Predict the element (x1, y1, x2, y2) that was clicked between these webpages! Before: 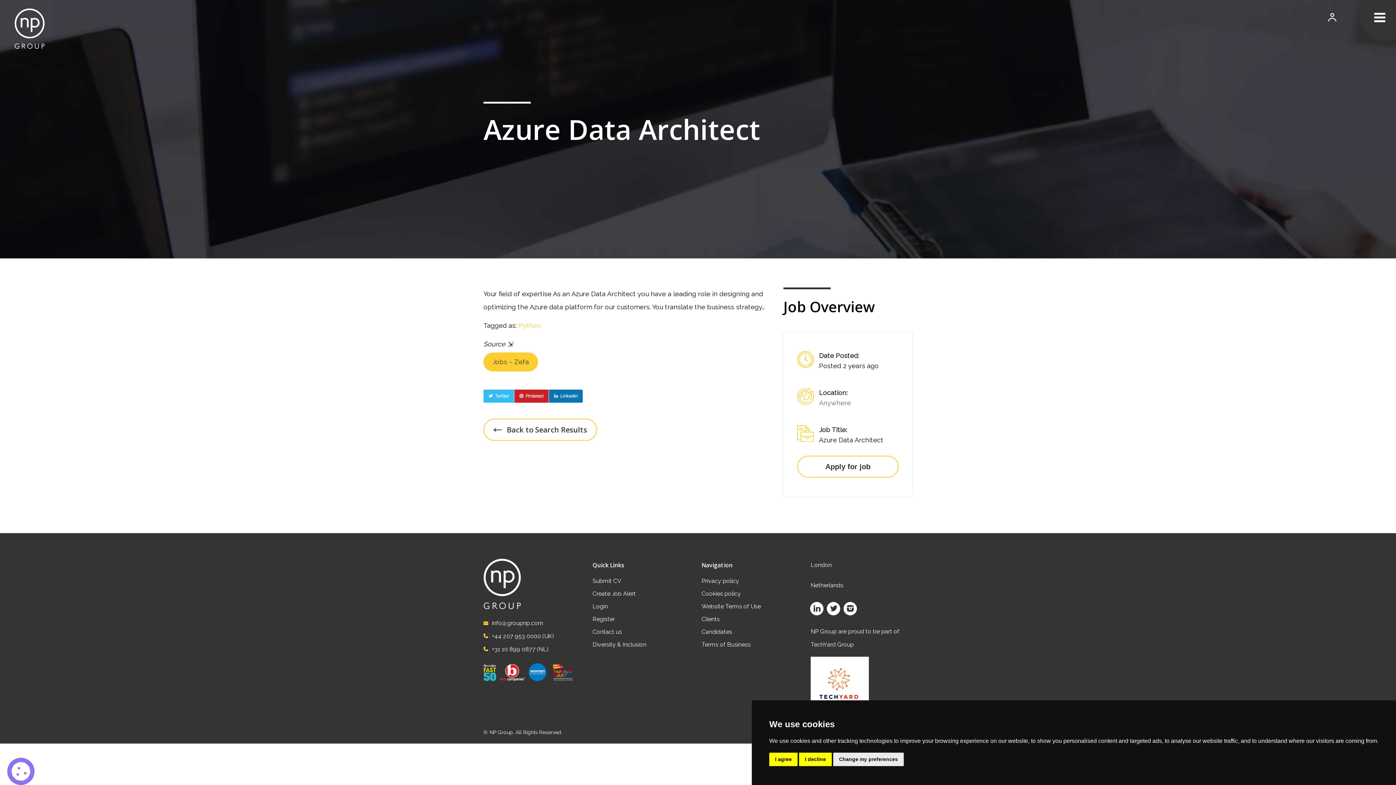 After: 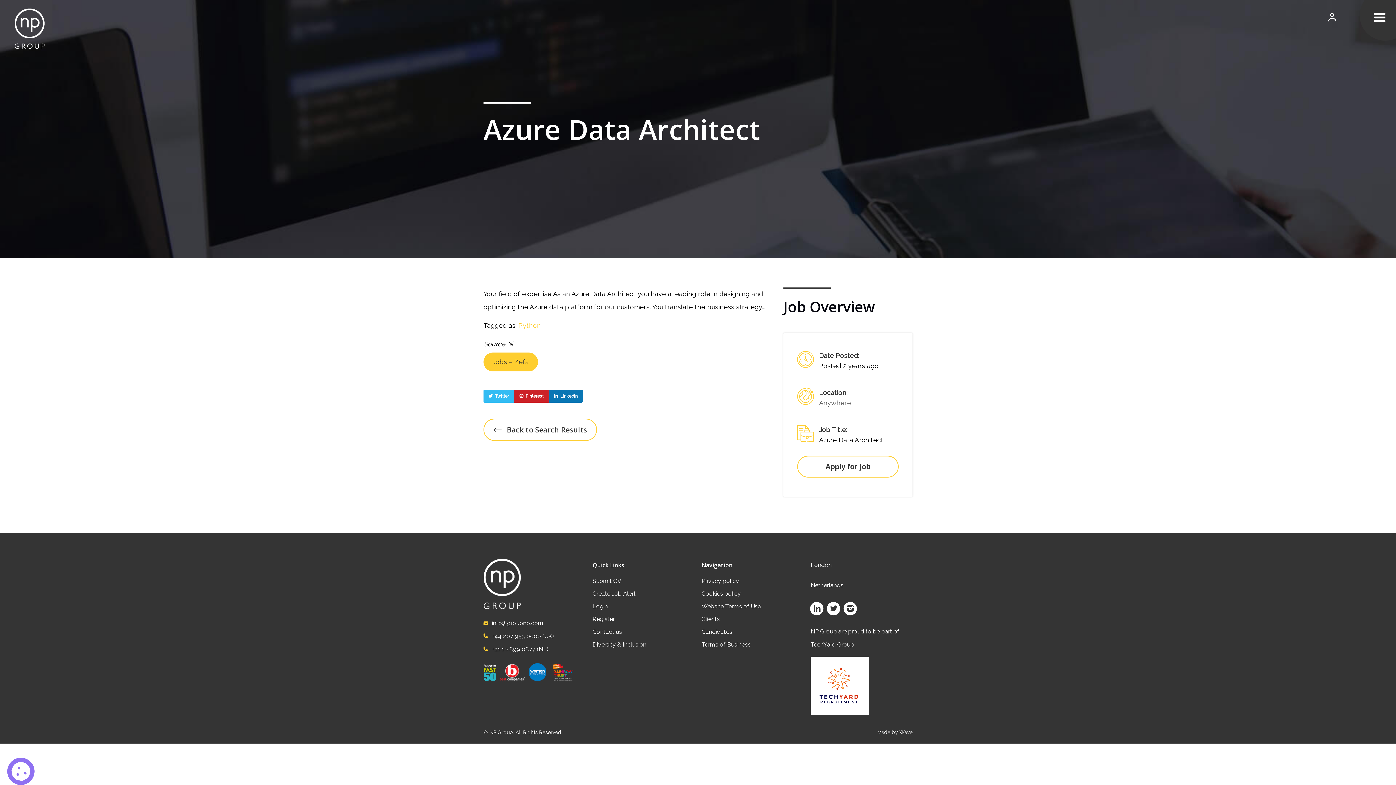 Action: bbox: (769, 753, 797, 766) label: I agree